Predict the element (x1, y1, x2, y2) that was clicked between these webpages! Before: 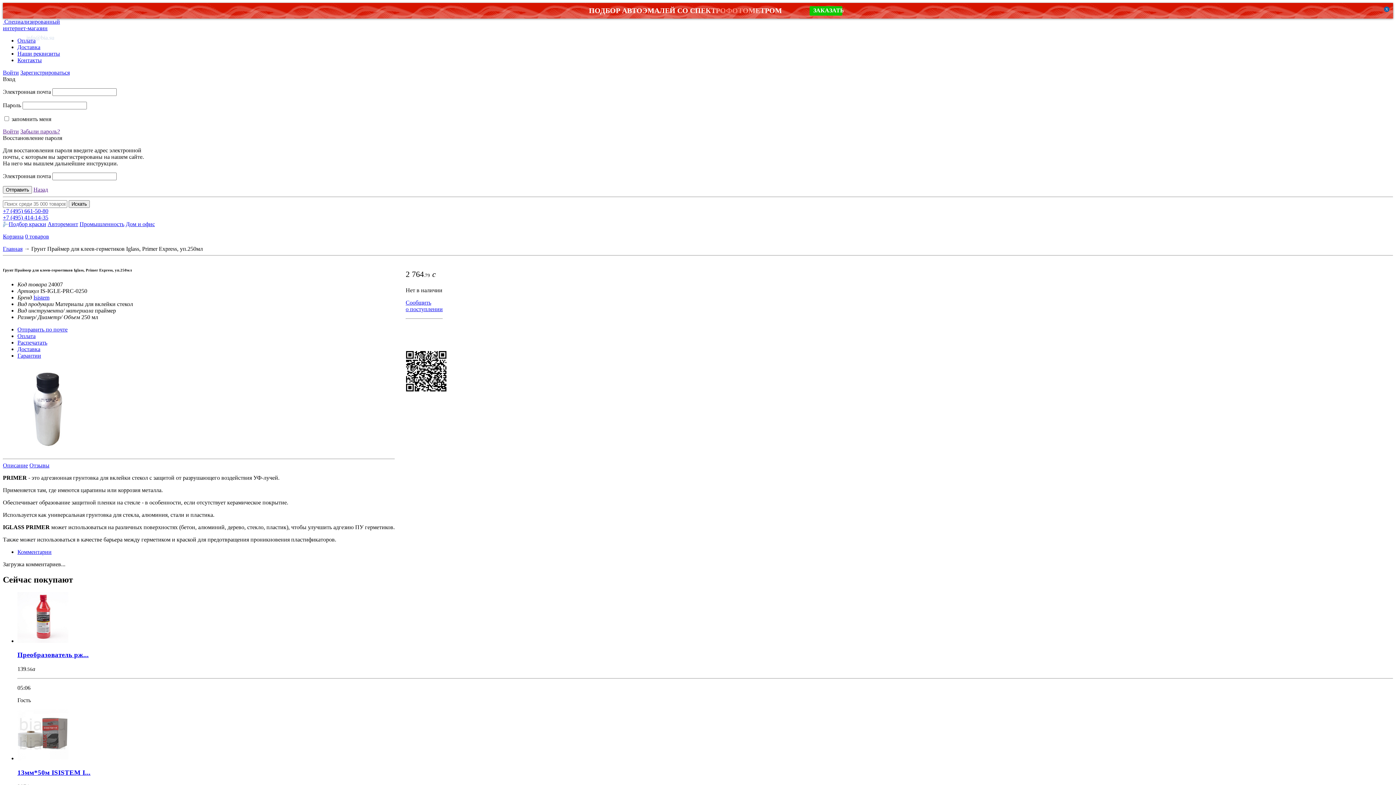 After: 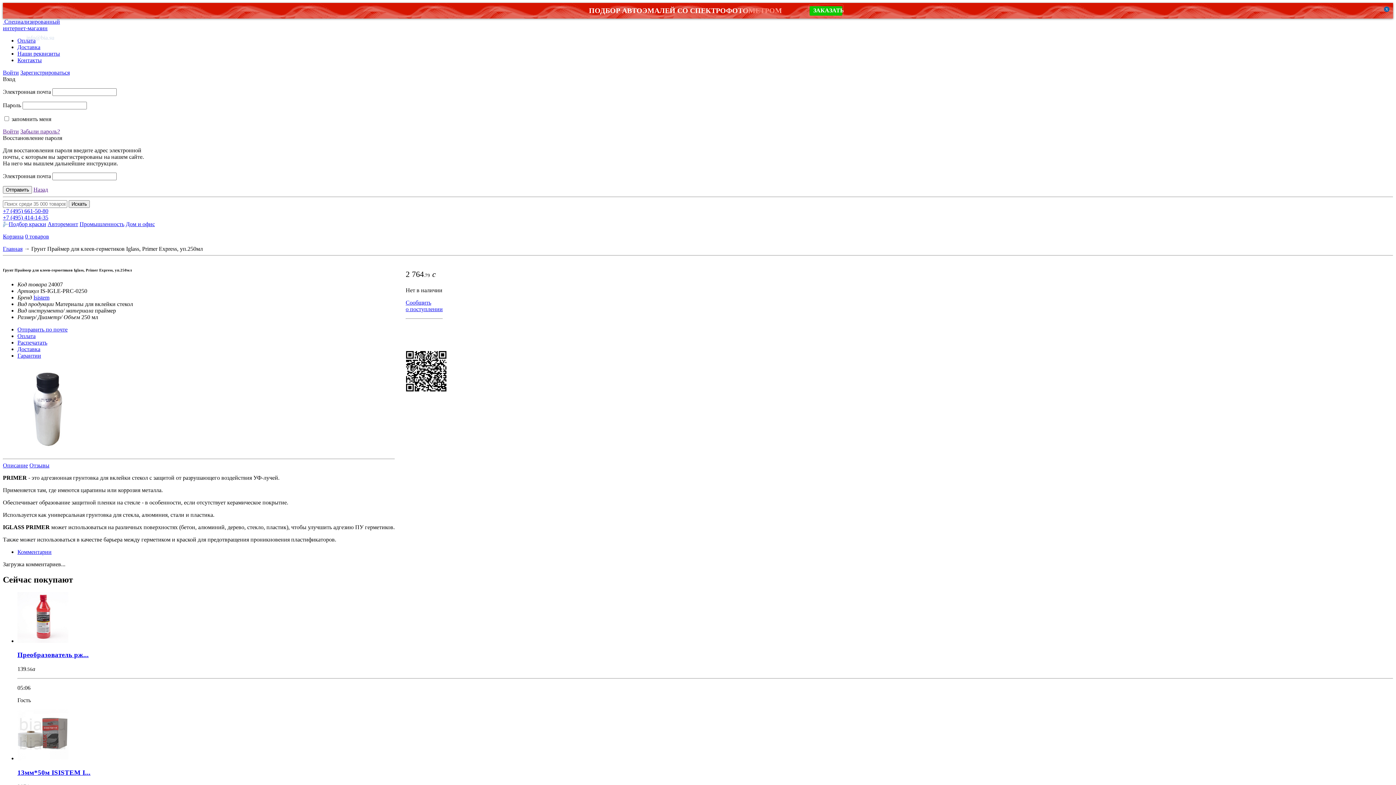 Action: label: Назад bbox: (33, 186, 48, 192)